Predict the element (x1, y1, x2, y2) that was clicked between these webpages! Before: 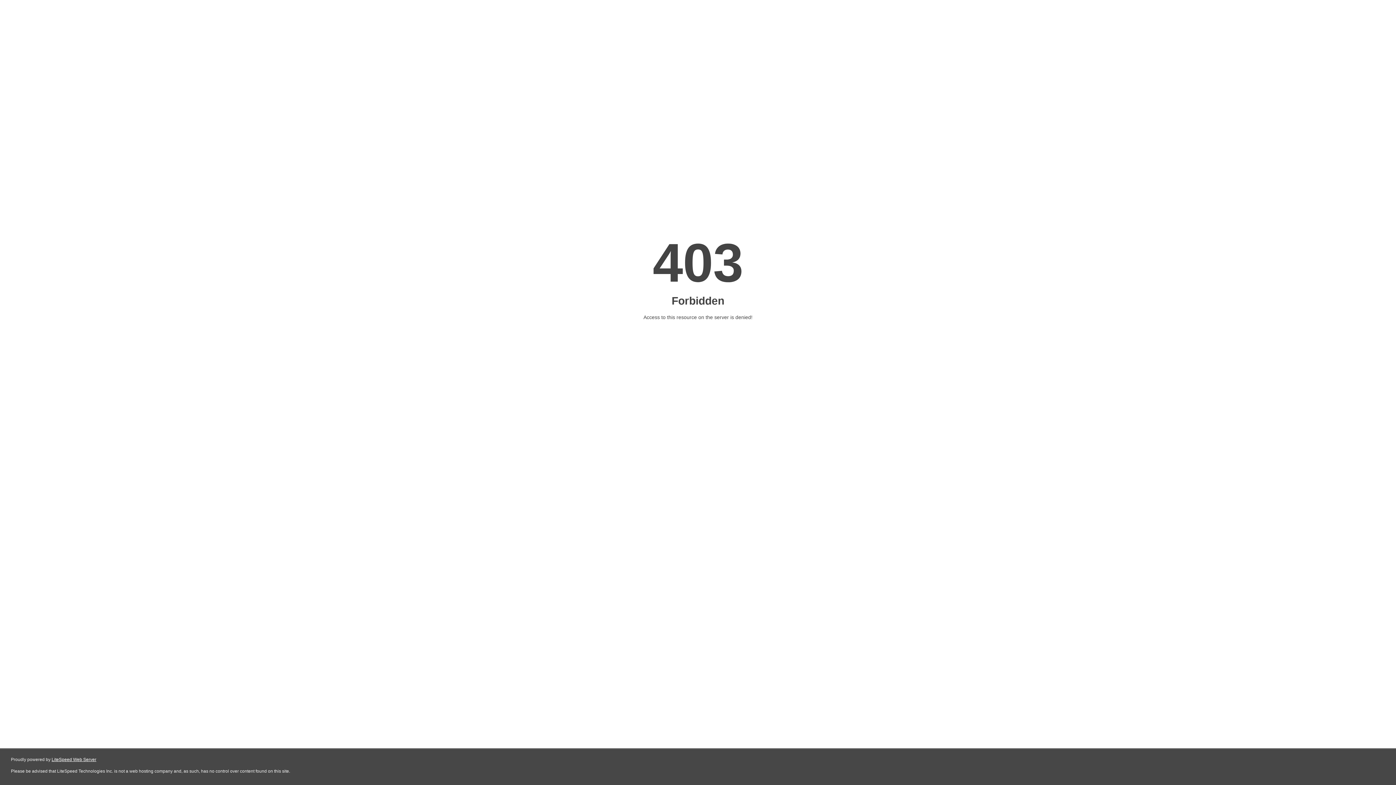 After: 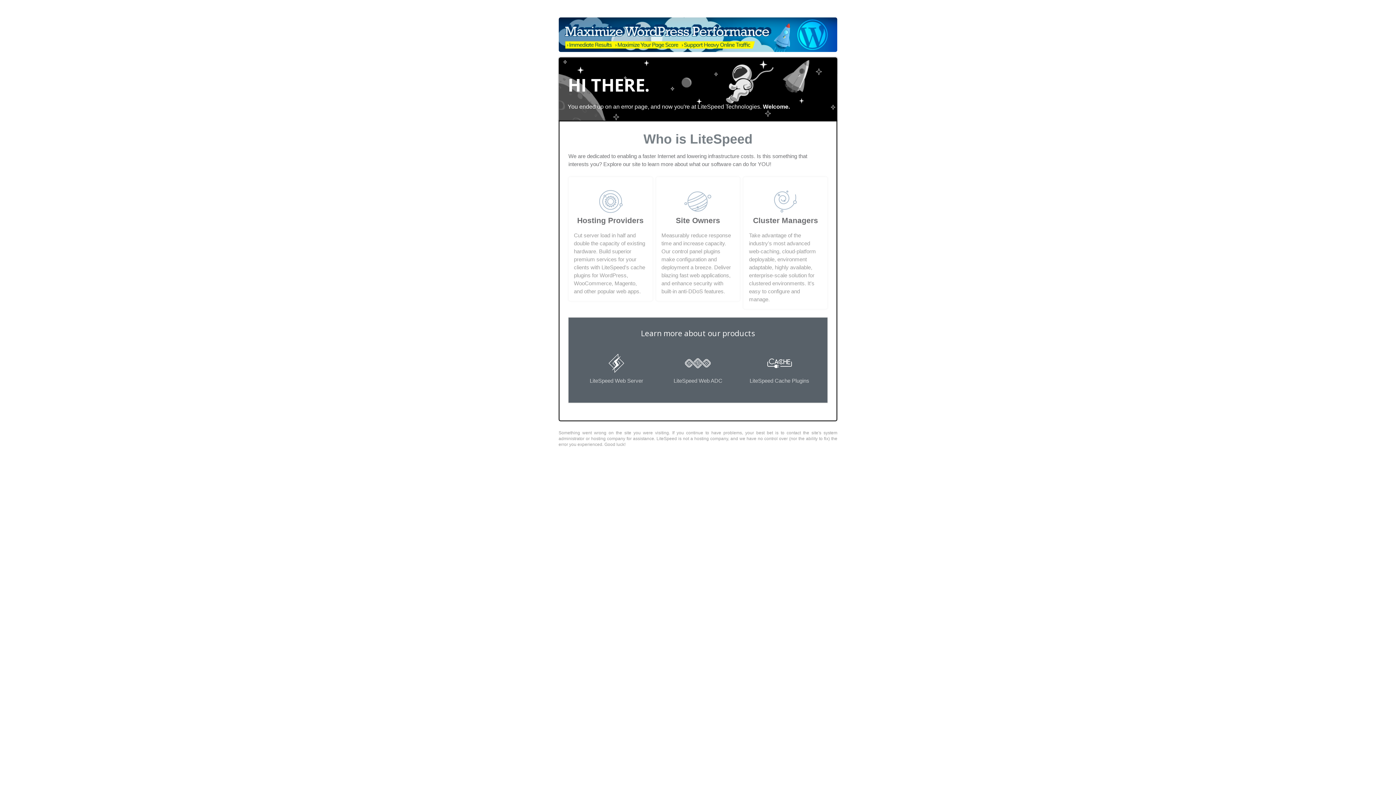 Action: label: LiteSpeed Web Server bbox: (51, 757, 96, 762)